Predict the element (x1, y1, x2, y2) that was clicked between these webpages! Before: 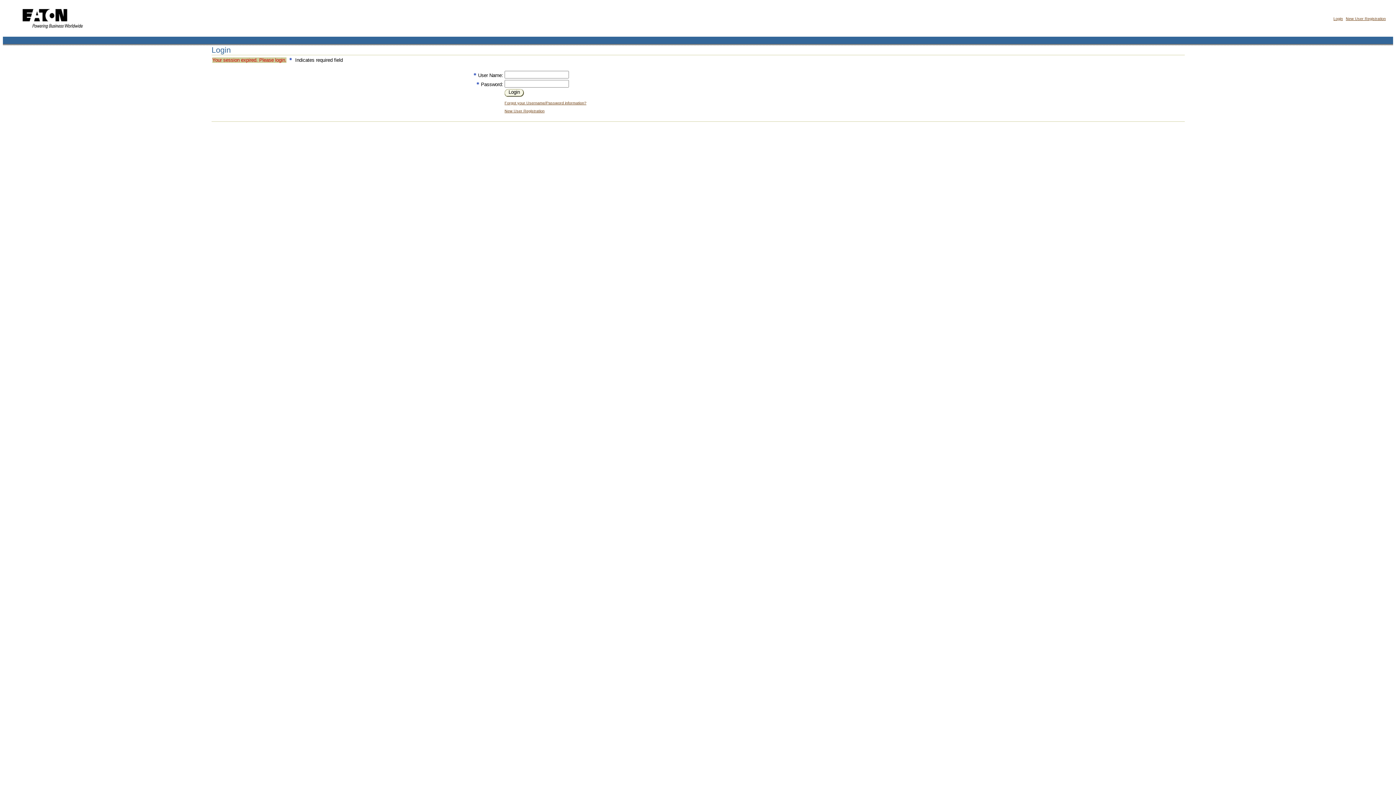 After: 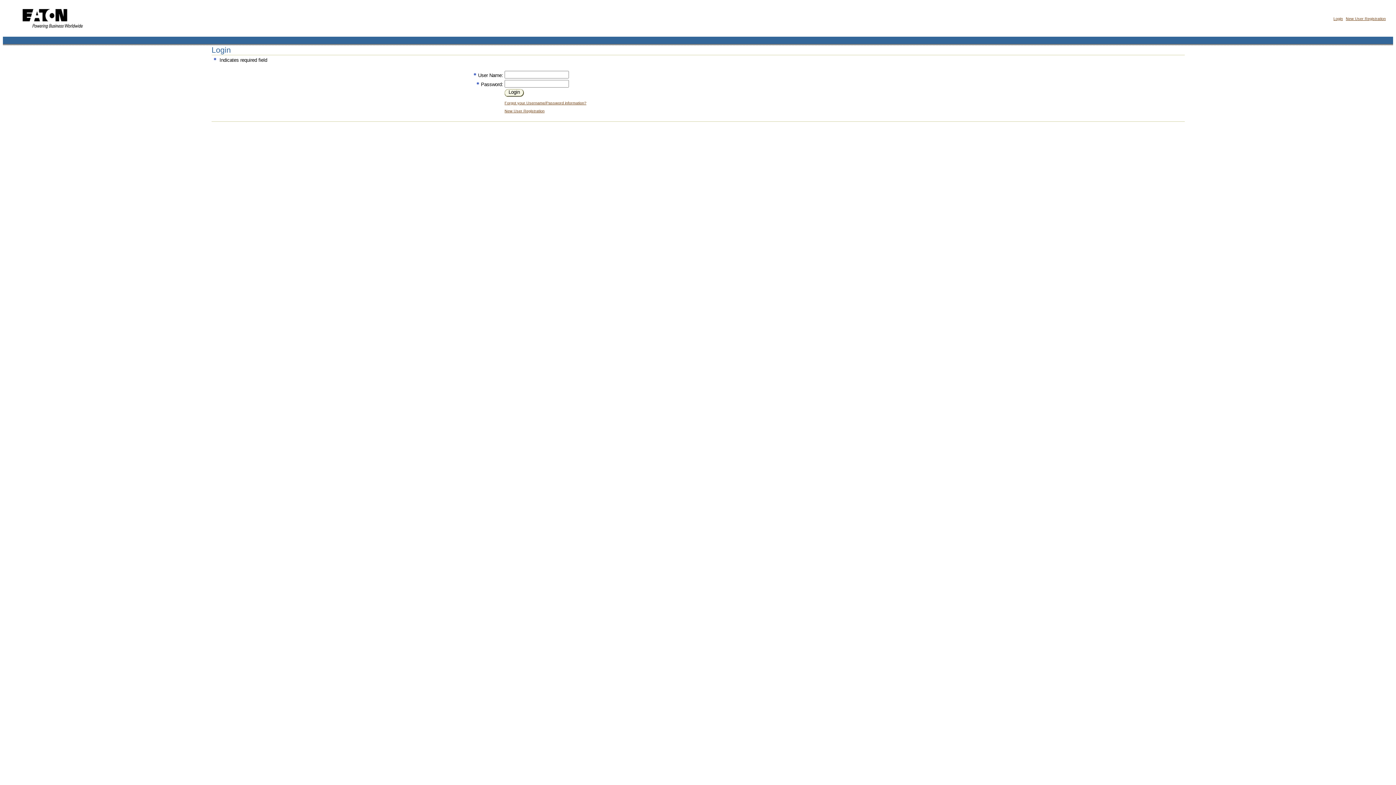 Action: bbox: (508, 89, 520, 94) label: Login